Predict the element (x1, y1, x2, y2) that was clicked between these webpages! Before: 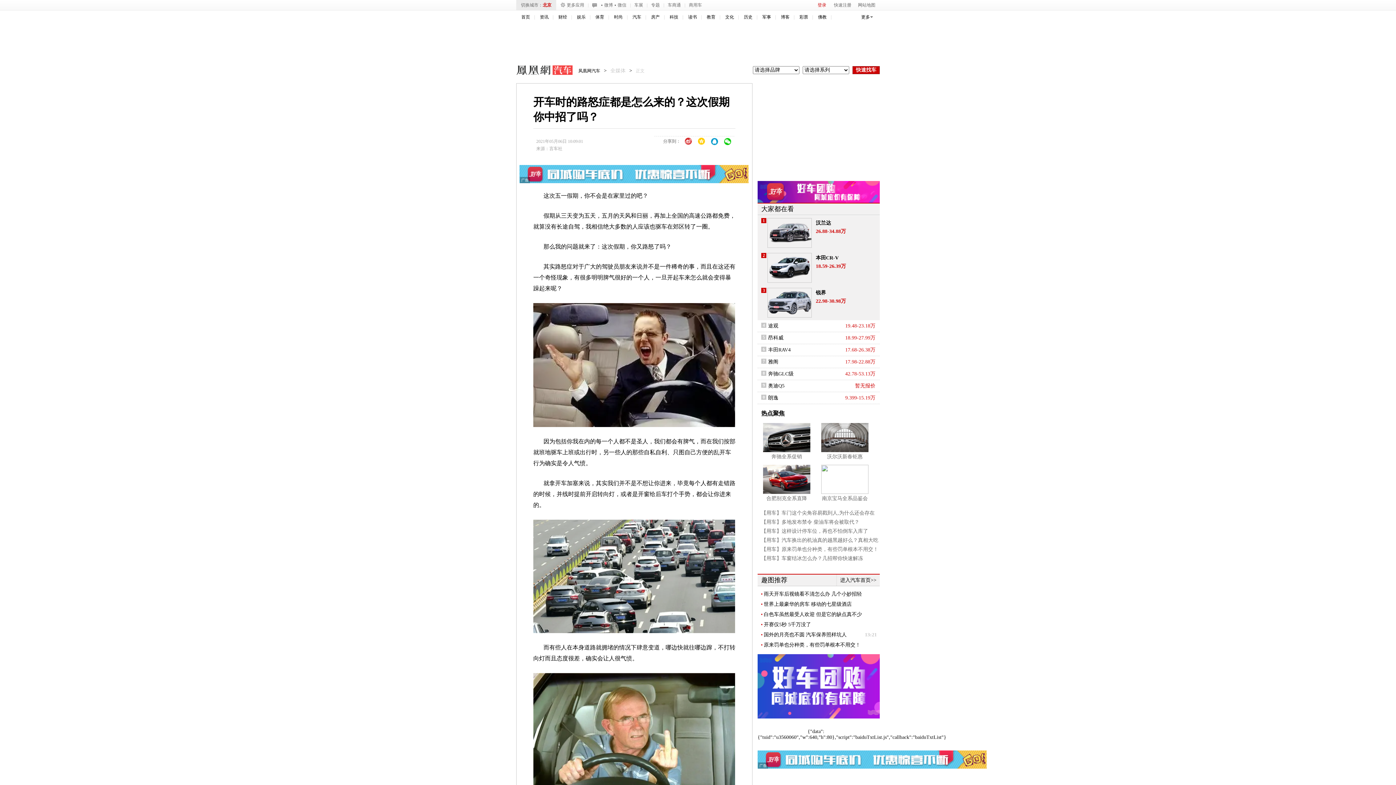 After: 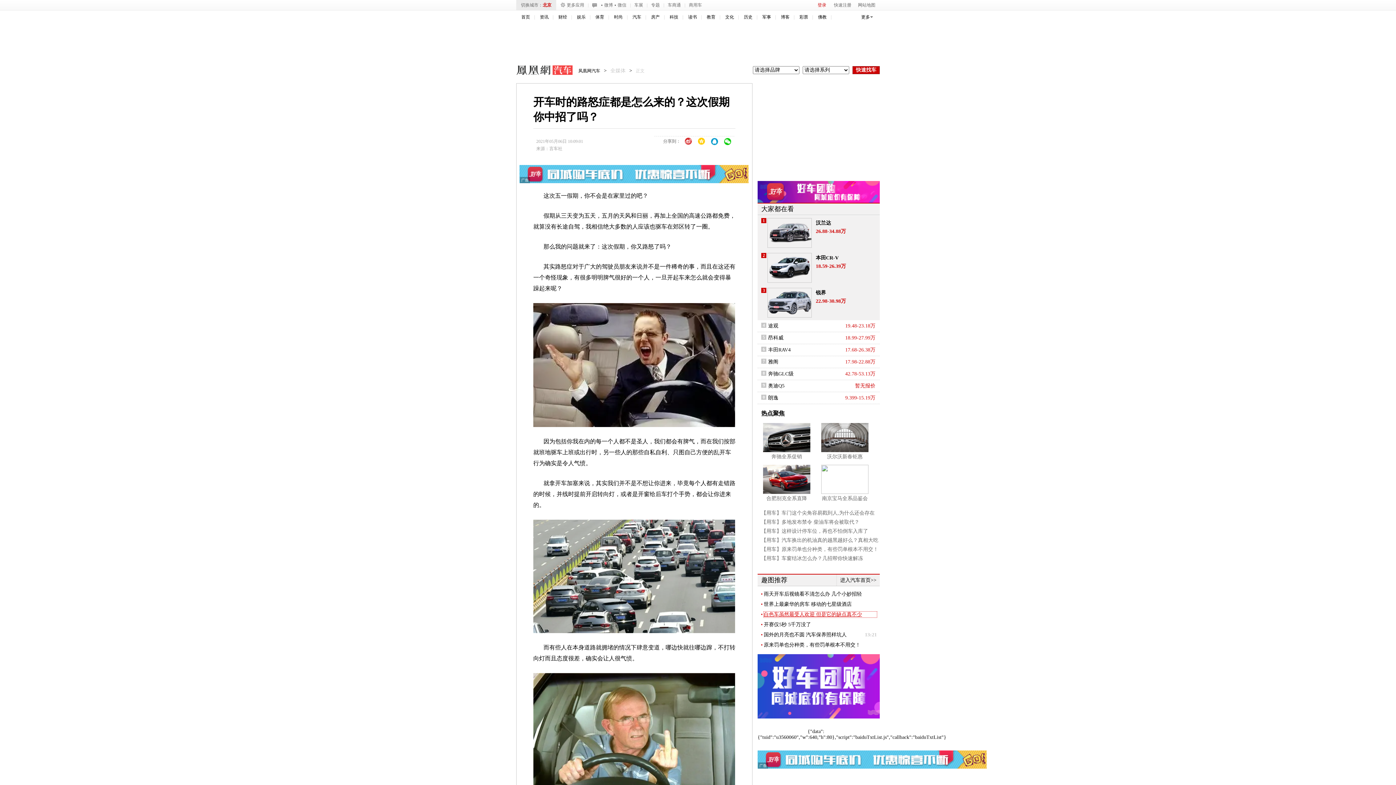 Action: label: 白色车虽然最受人欢迎 但是它的缺点真不少 bbox: (764, 612, 877, 617)